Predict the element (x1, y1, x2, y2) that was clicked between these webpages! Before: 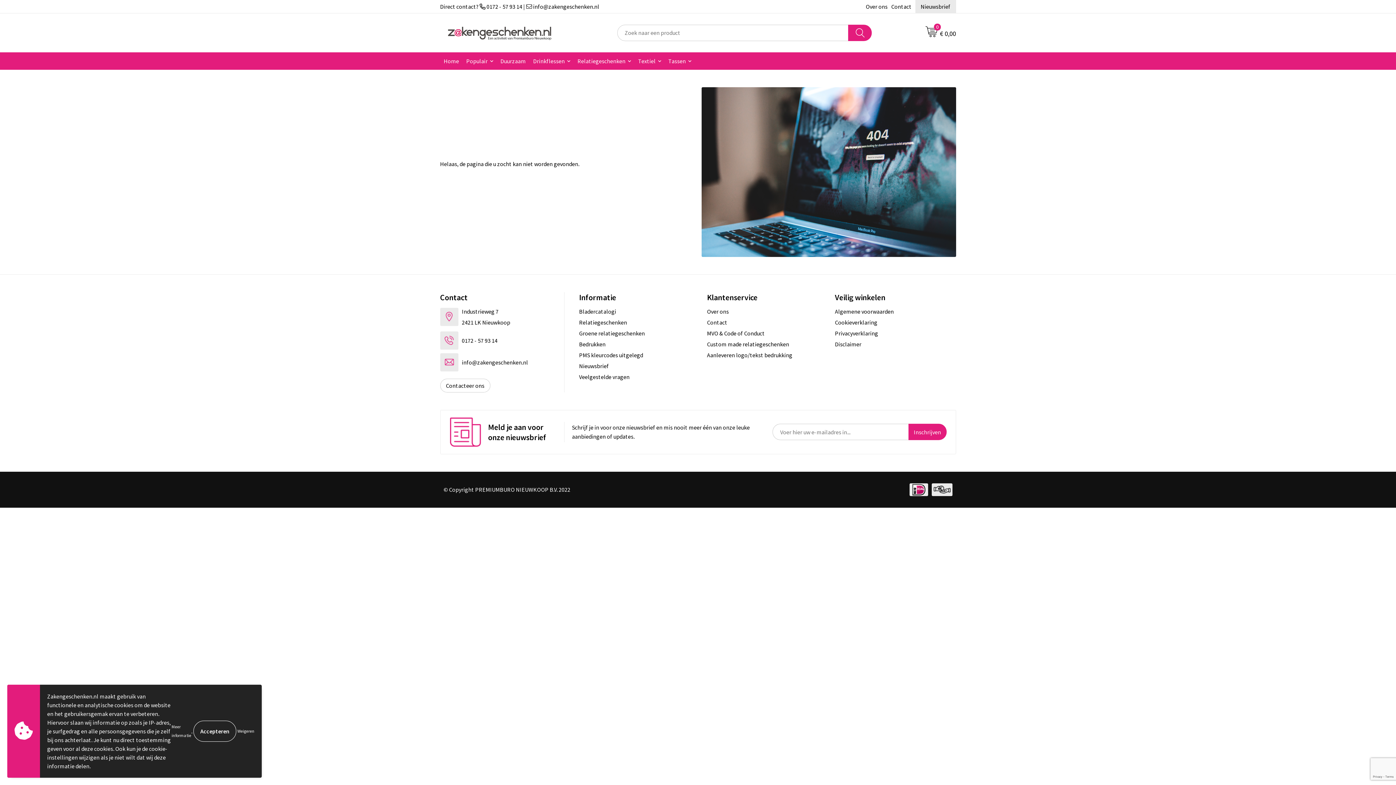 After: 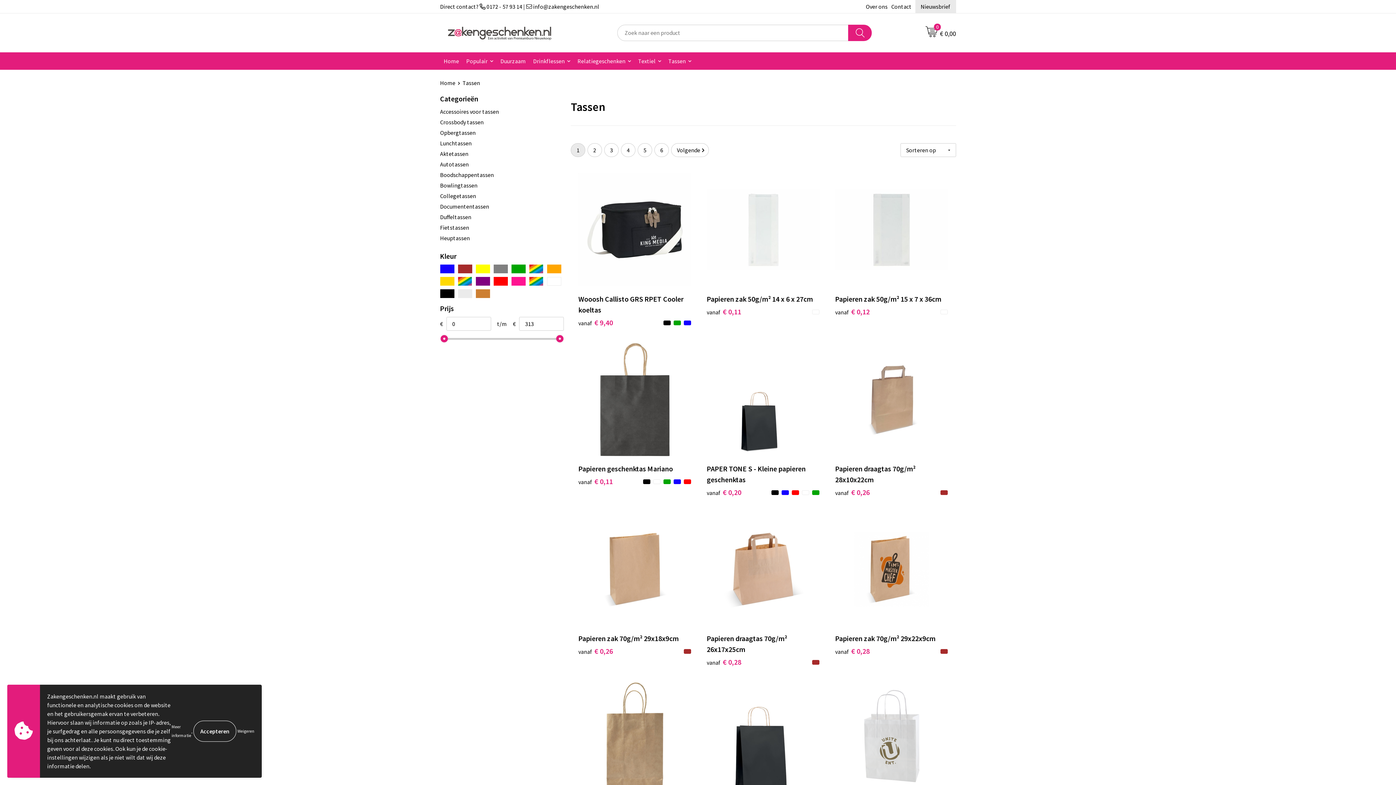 Action: label: Tassen bbox: (664, 52, 695, 69)